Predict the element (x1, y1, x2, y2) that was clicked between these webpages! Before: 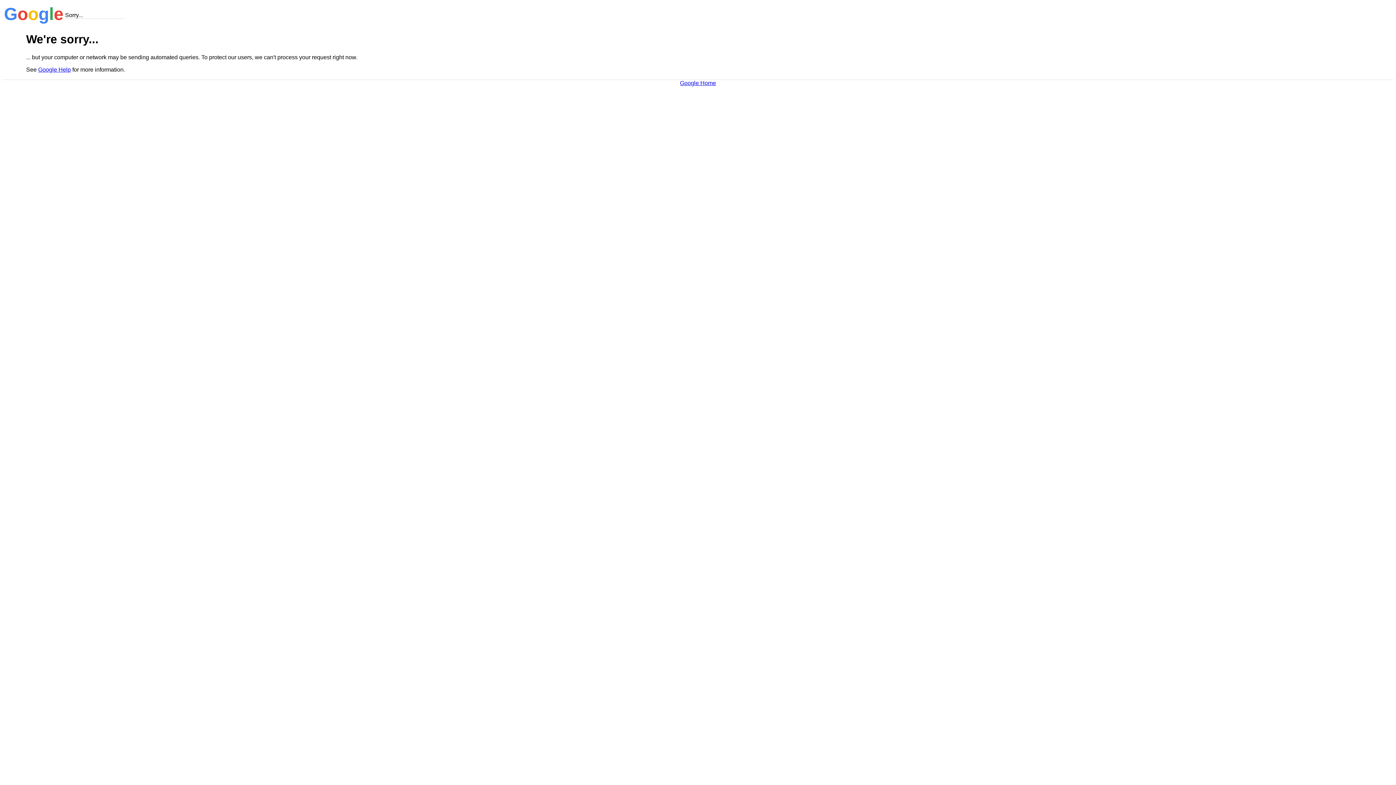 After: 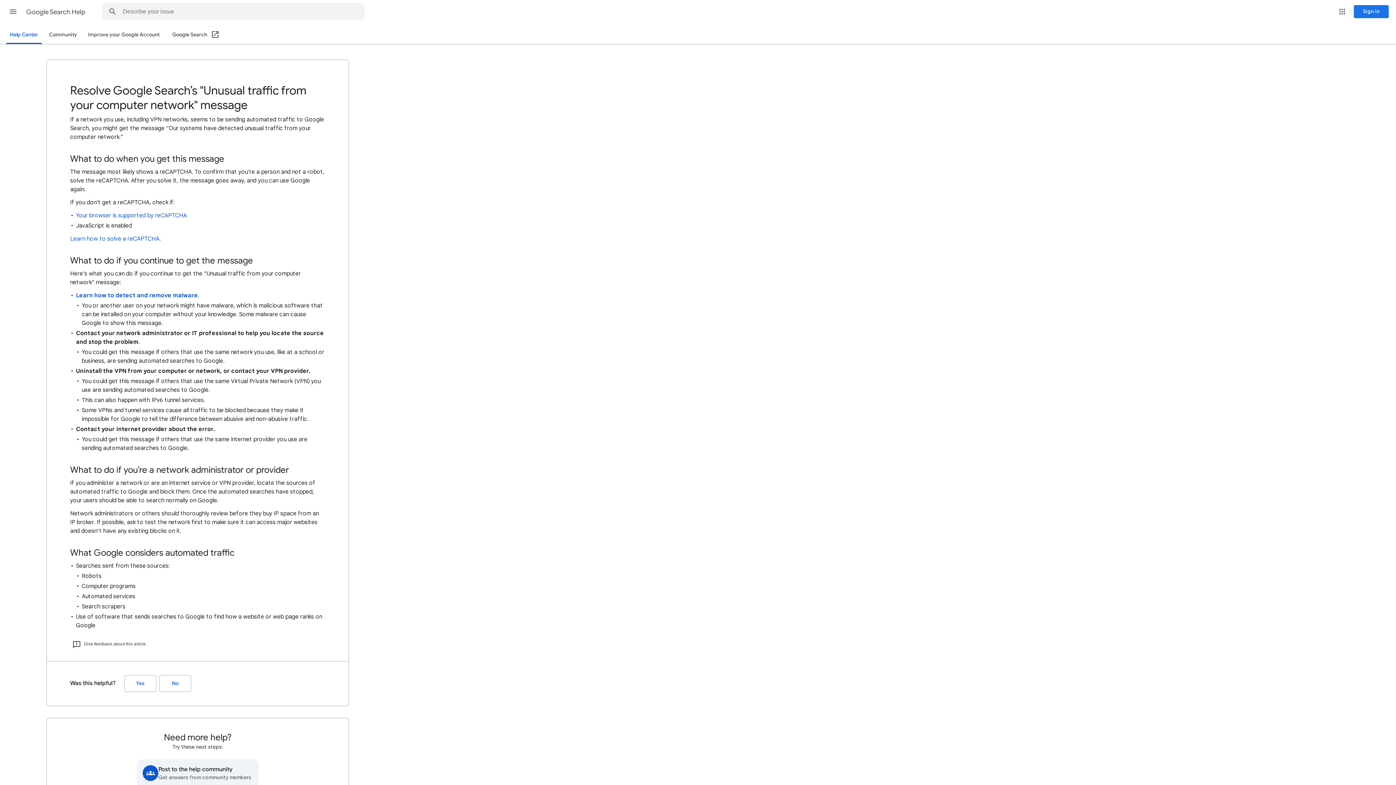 Action: label: Google Help bbox: (38, 66, 70, 72)